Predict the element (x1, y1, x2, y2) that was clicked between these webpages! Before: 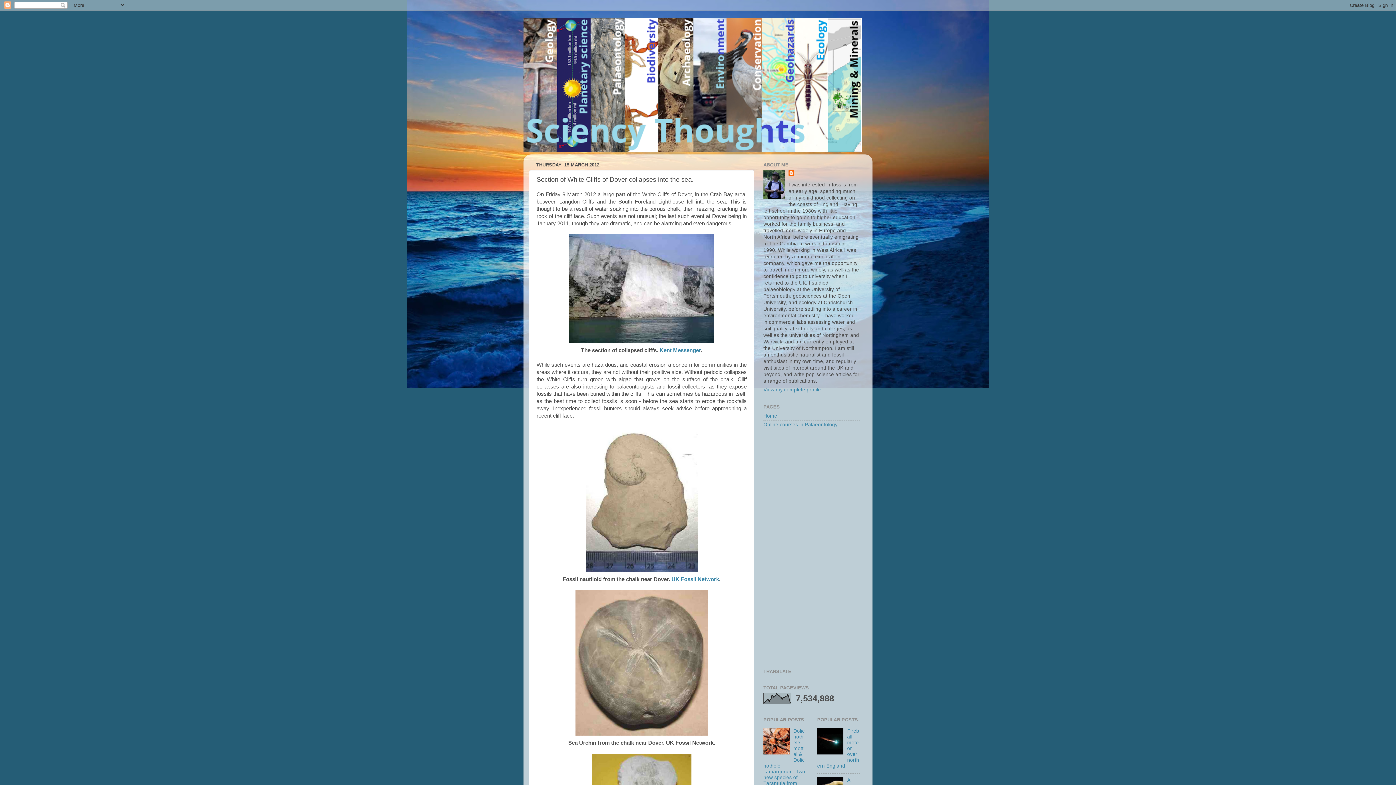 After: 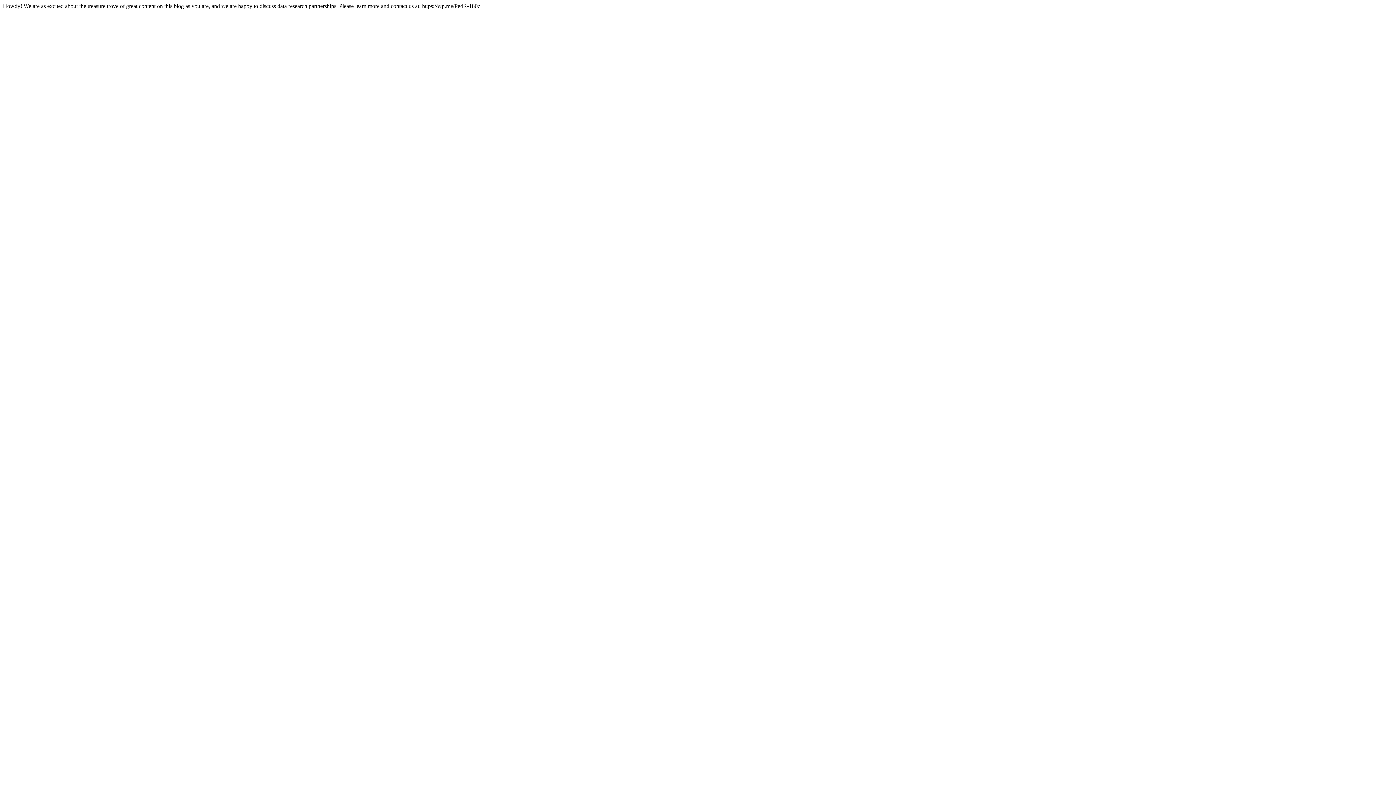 Action: label: UK Fossil Network bbox: (671, 576, 719, 582)